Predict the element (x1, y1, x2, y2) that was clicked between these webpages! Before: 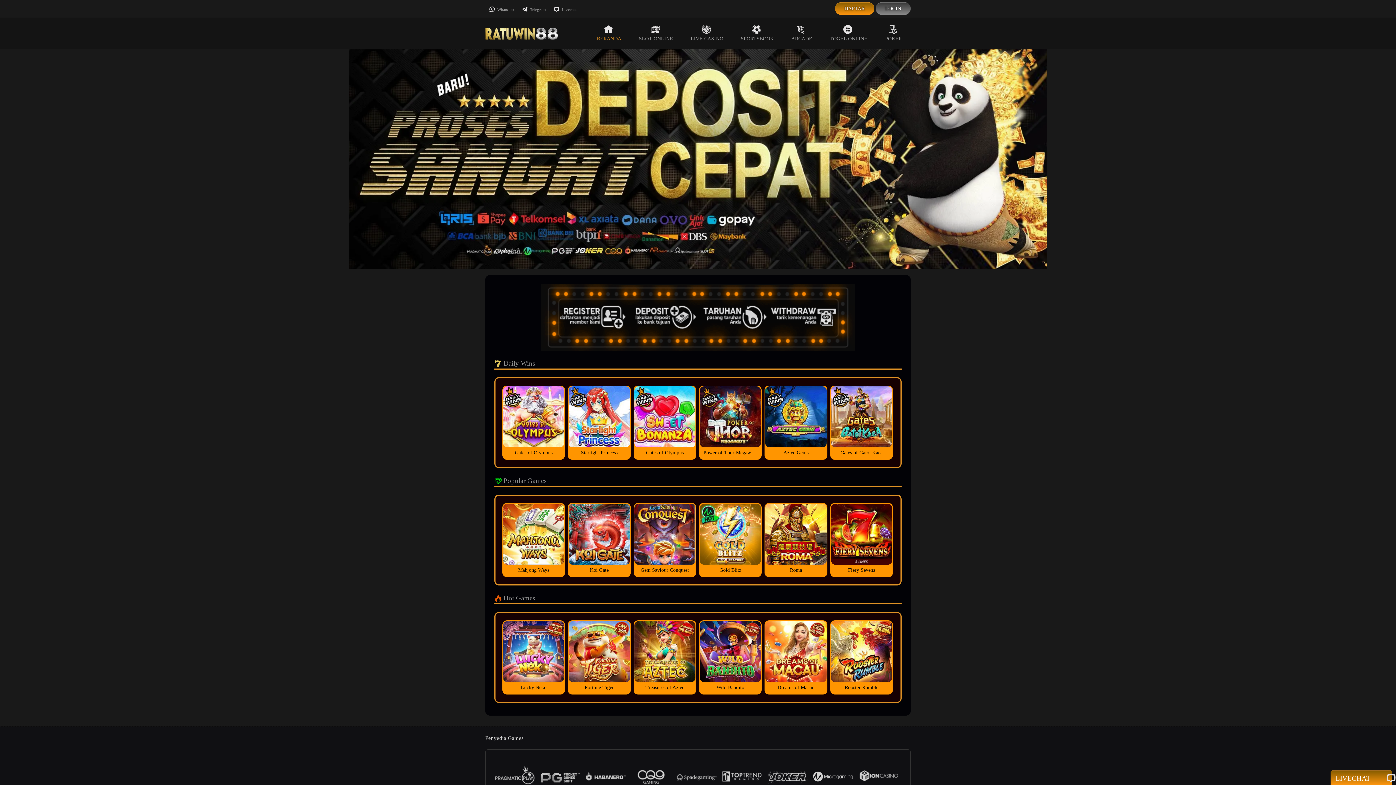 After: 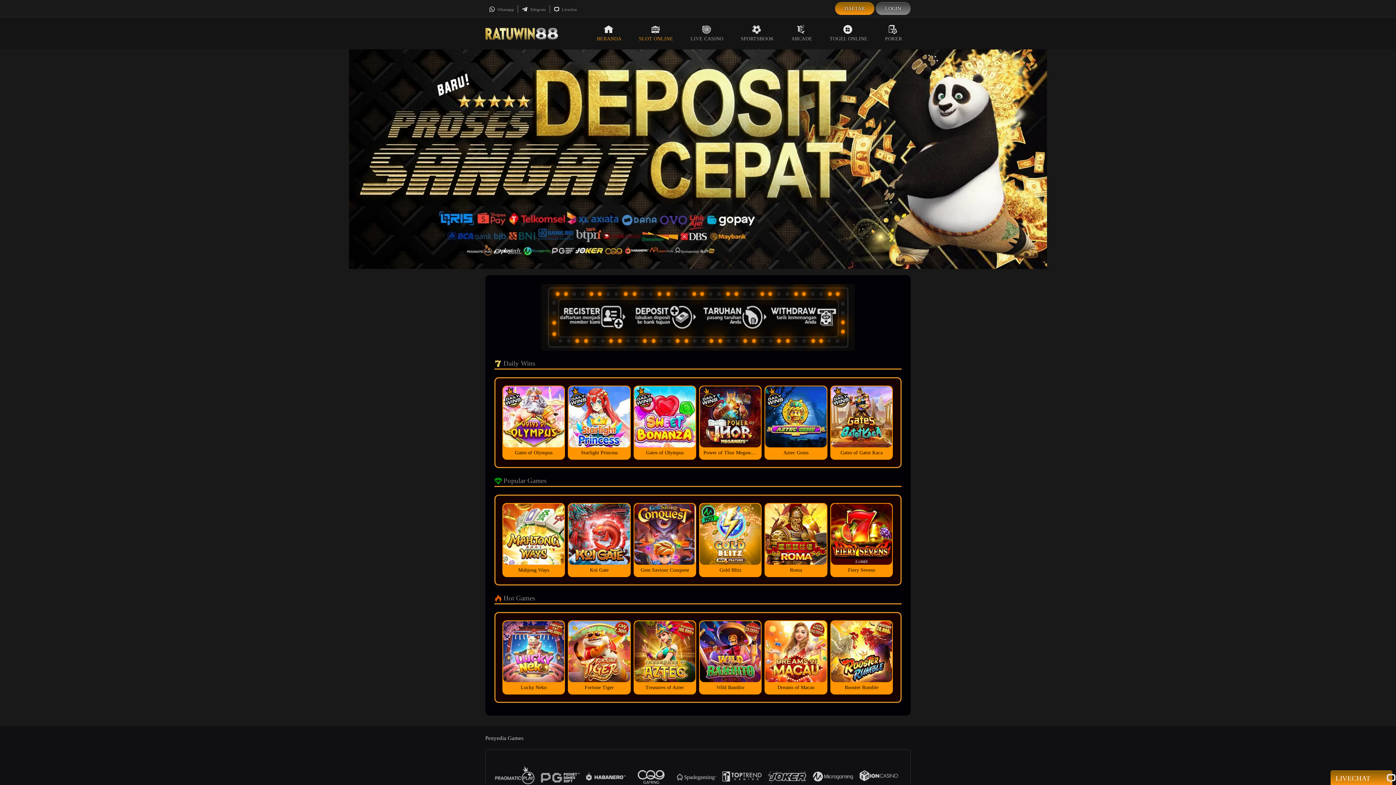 Action: bbox: (630, 17, 682, 49) label: SLOT ONLINE